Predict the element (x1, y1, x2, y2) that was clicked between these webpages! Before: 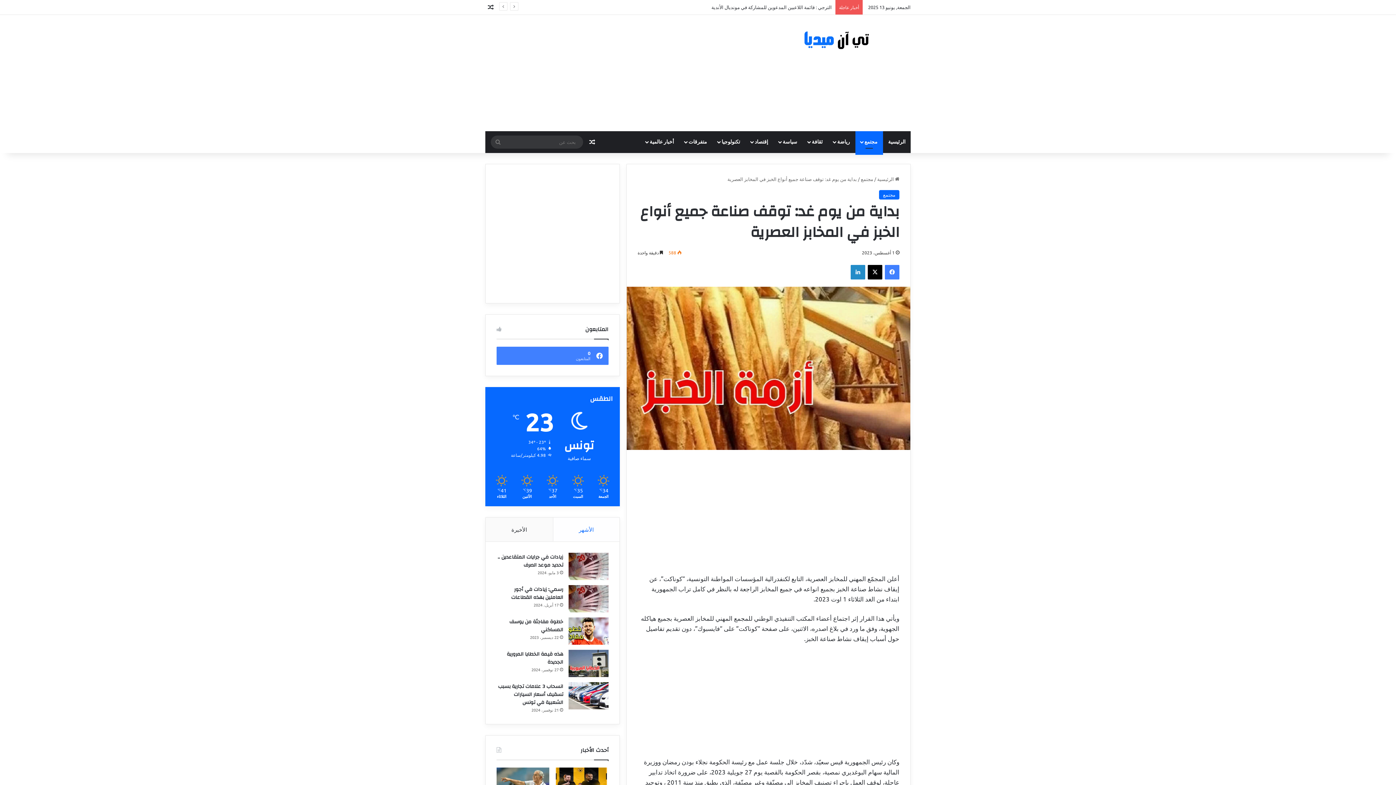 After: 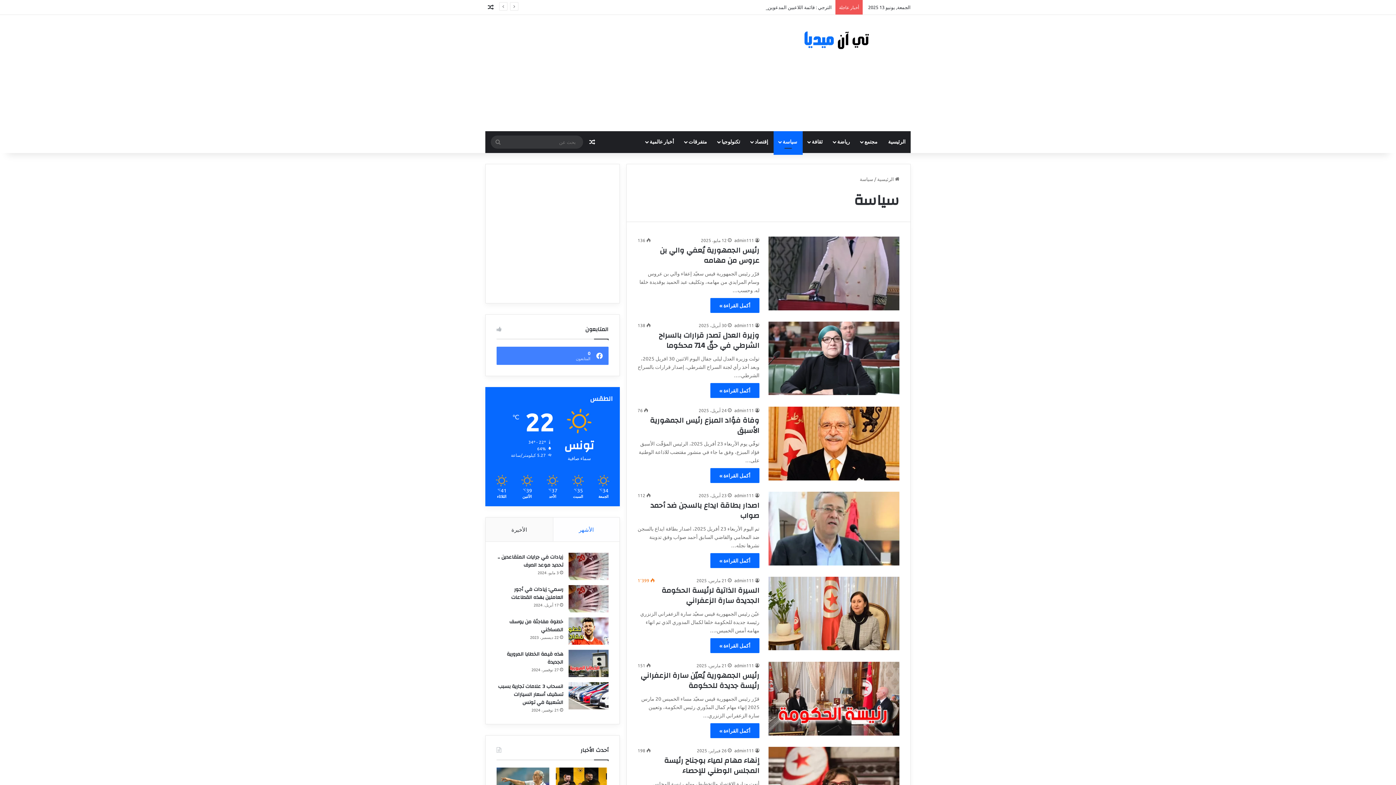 Action: label: سياسة bbox: (773, 131, 802, 153)